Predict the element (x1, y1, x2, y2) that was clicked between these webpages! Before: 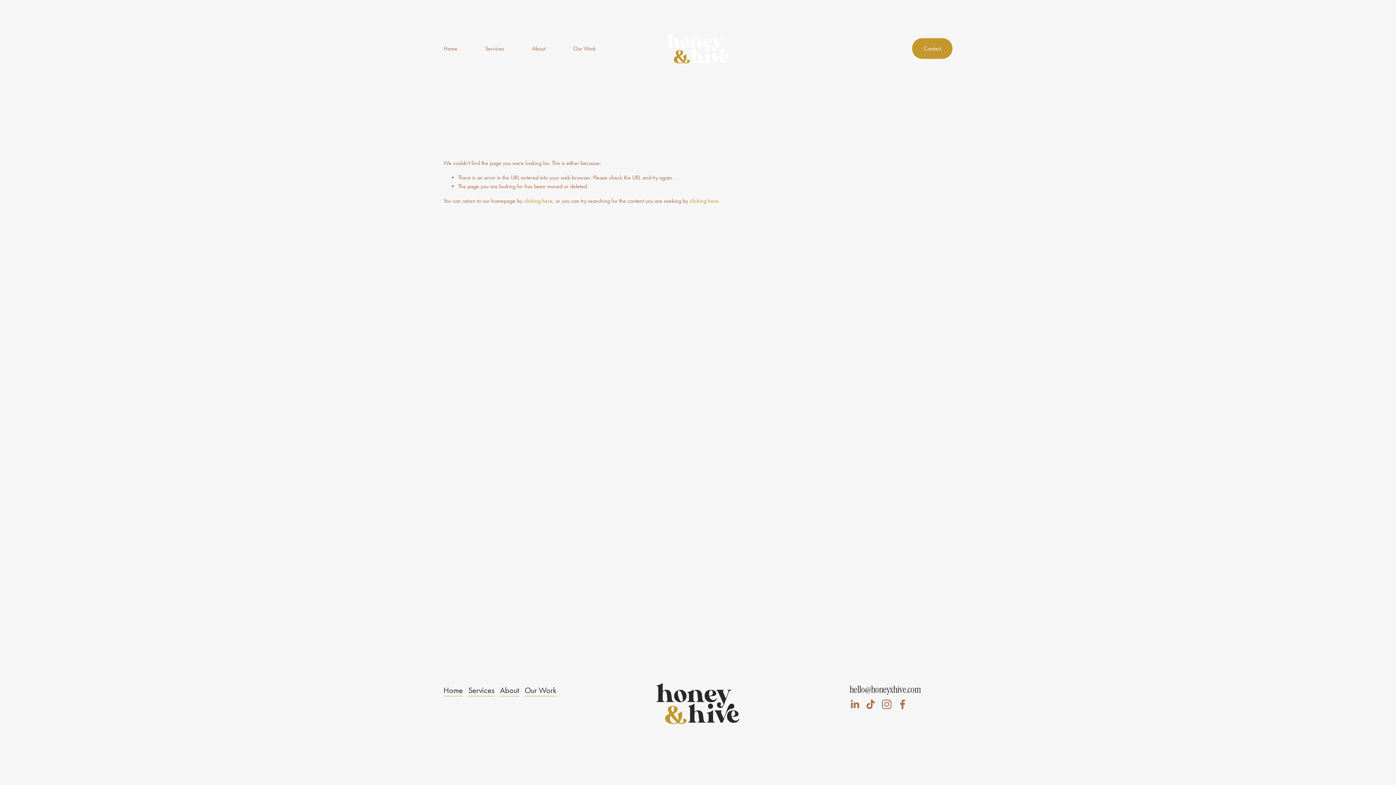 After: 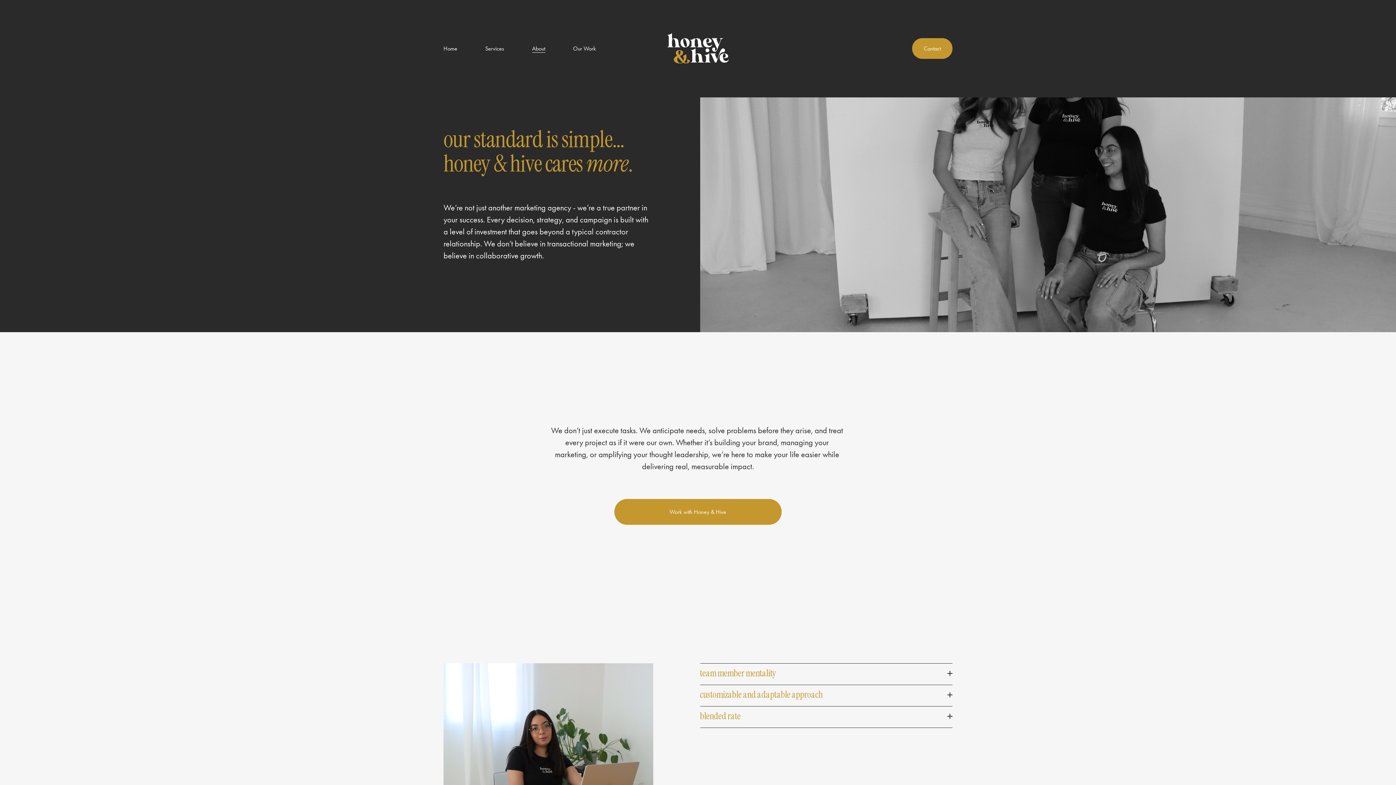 Action: label: About bbox: (532, 43, 545, 53)